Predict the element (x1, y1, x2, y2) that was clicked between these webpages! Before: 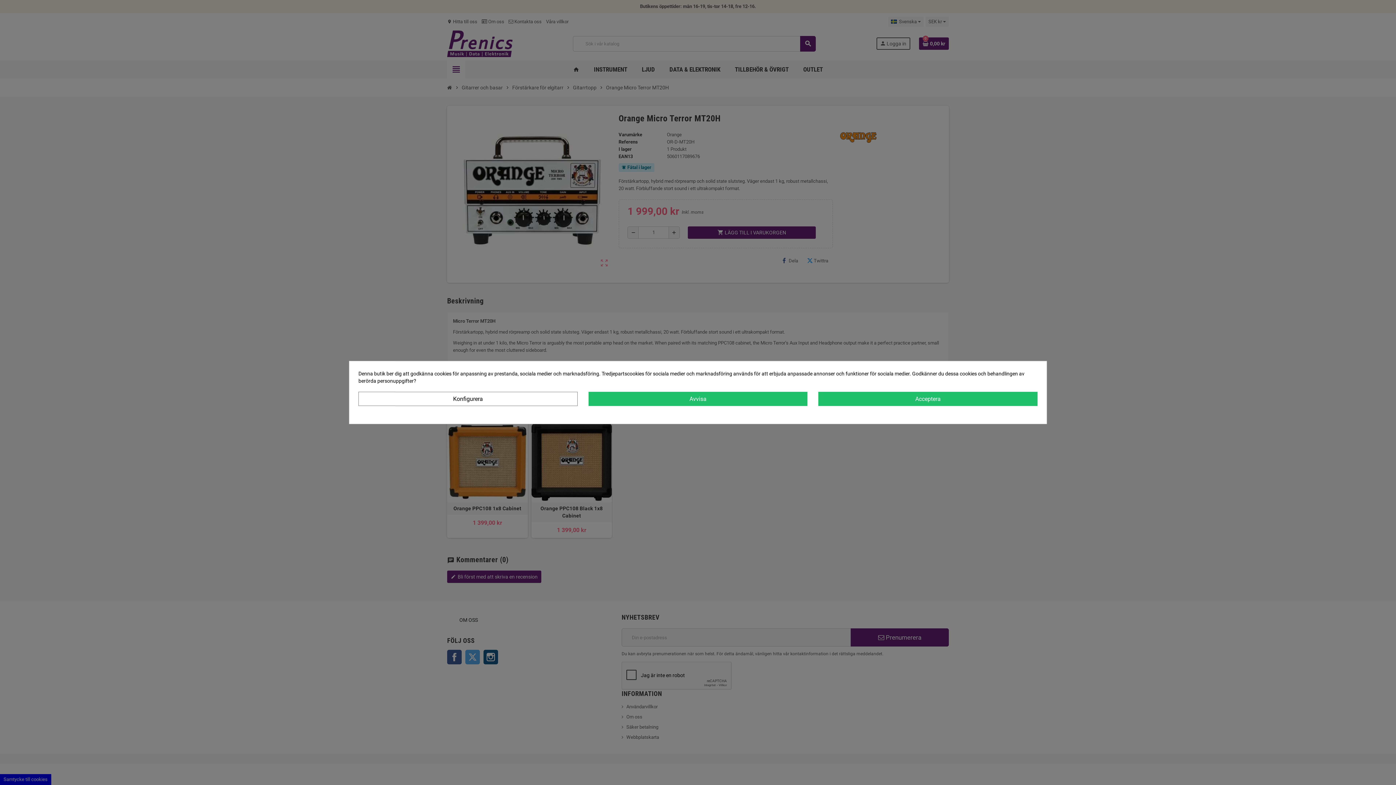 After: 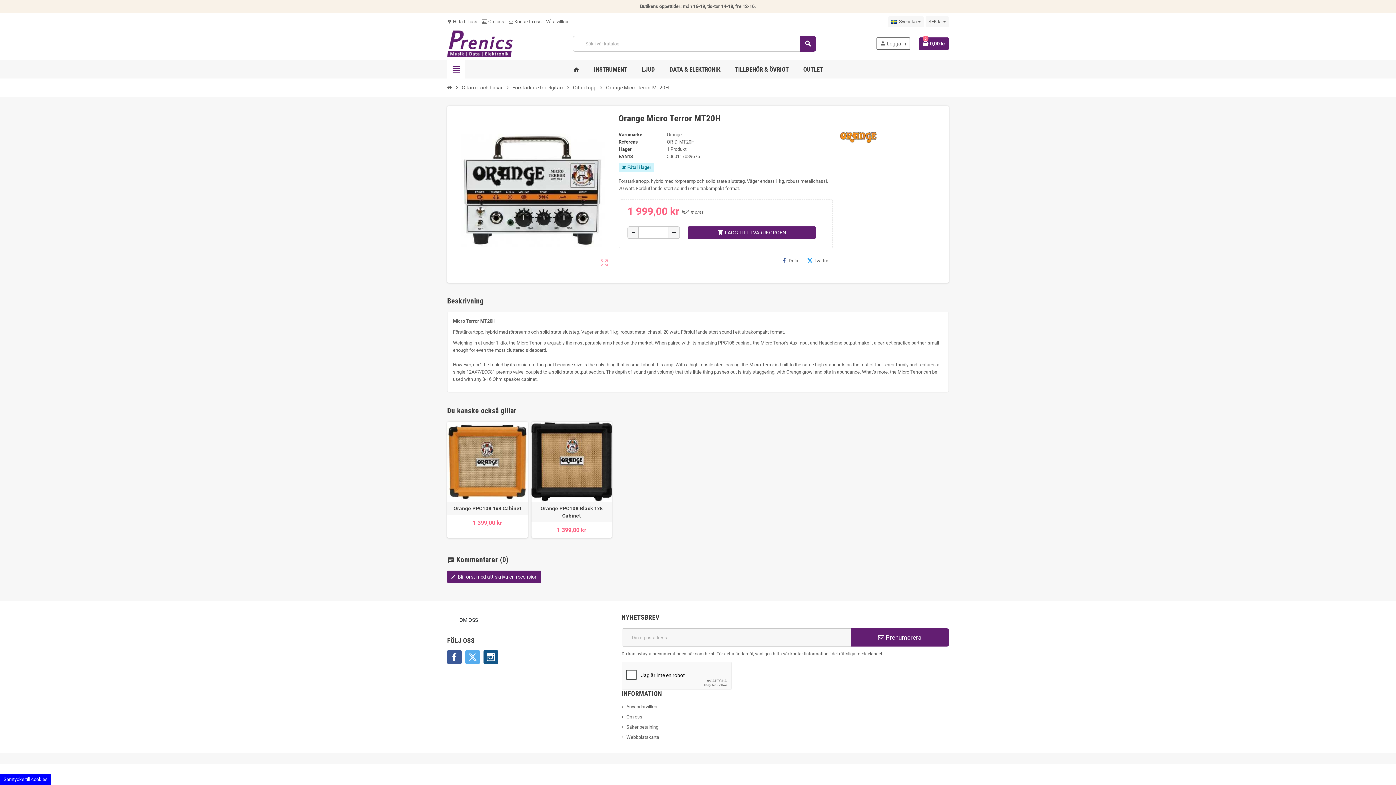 Action: bbox: (588, 392, 807, 406) label: Avvisa